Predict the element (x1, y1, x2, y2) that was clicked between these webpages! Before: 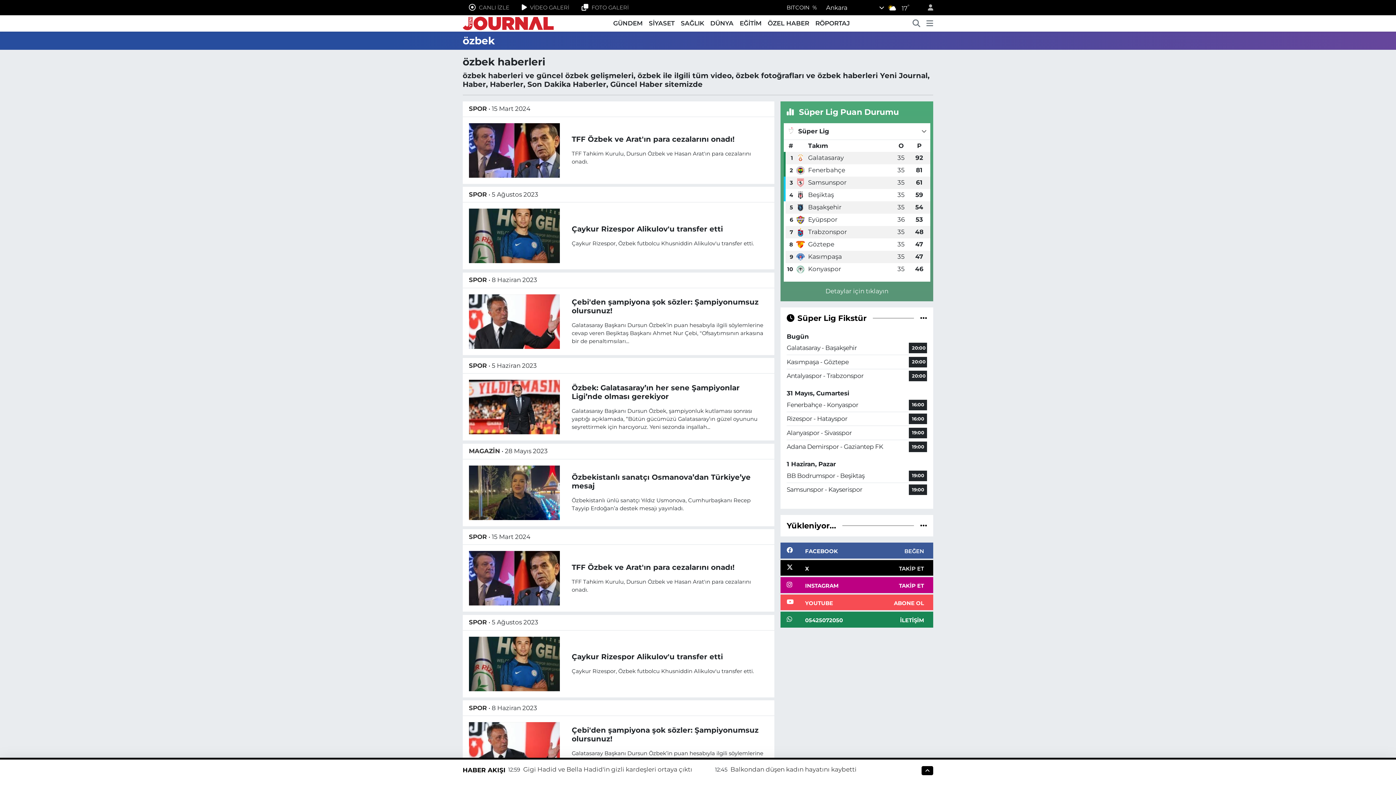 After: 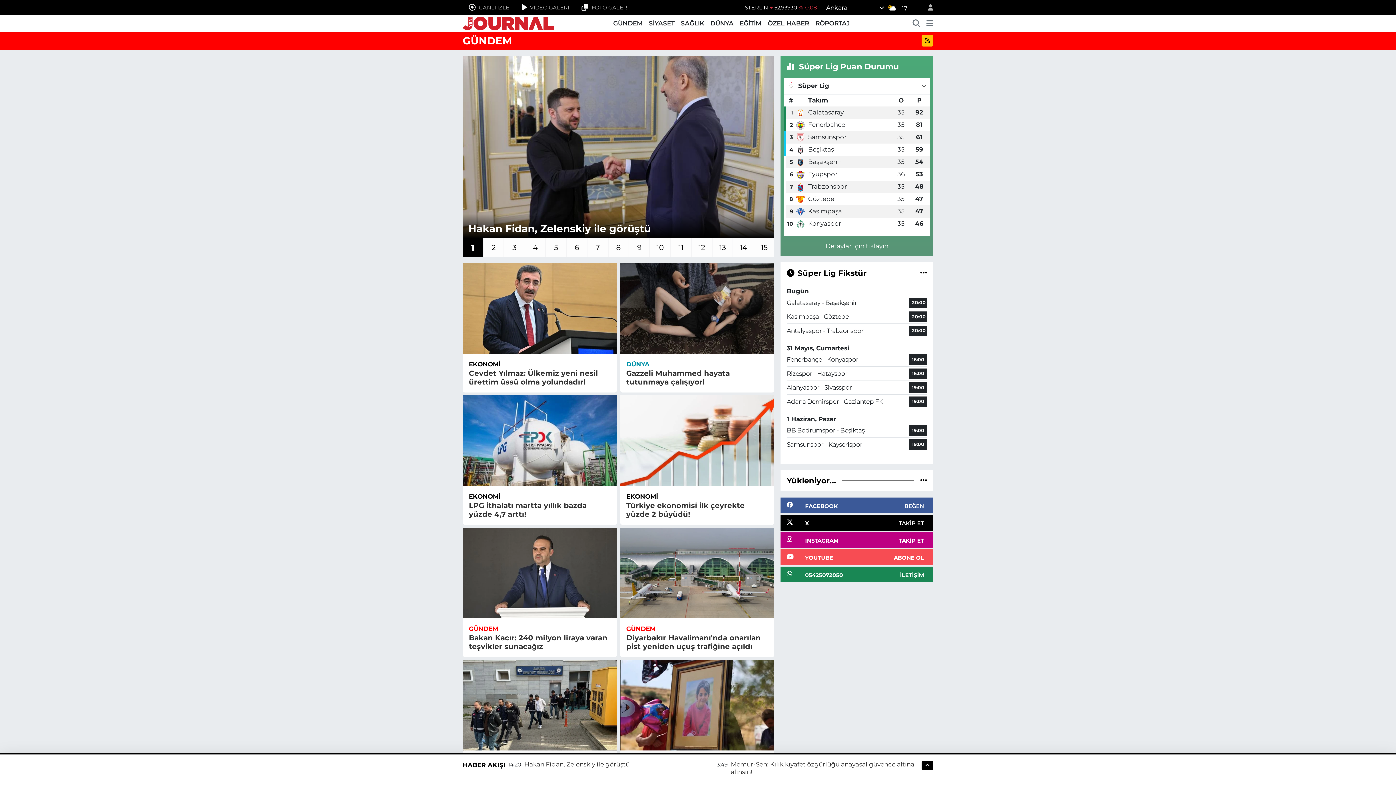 Action: bbox: (610, 18, 645, 28) label: GÜNDEM